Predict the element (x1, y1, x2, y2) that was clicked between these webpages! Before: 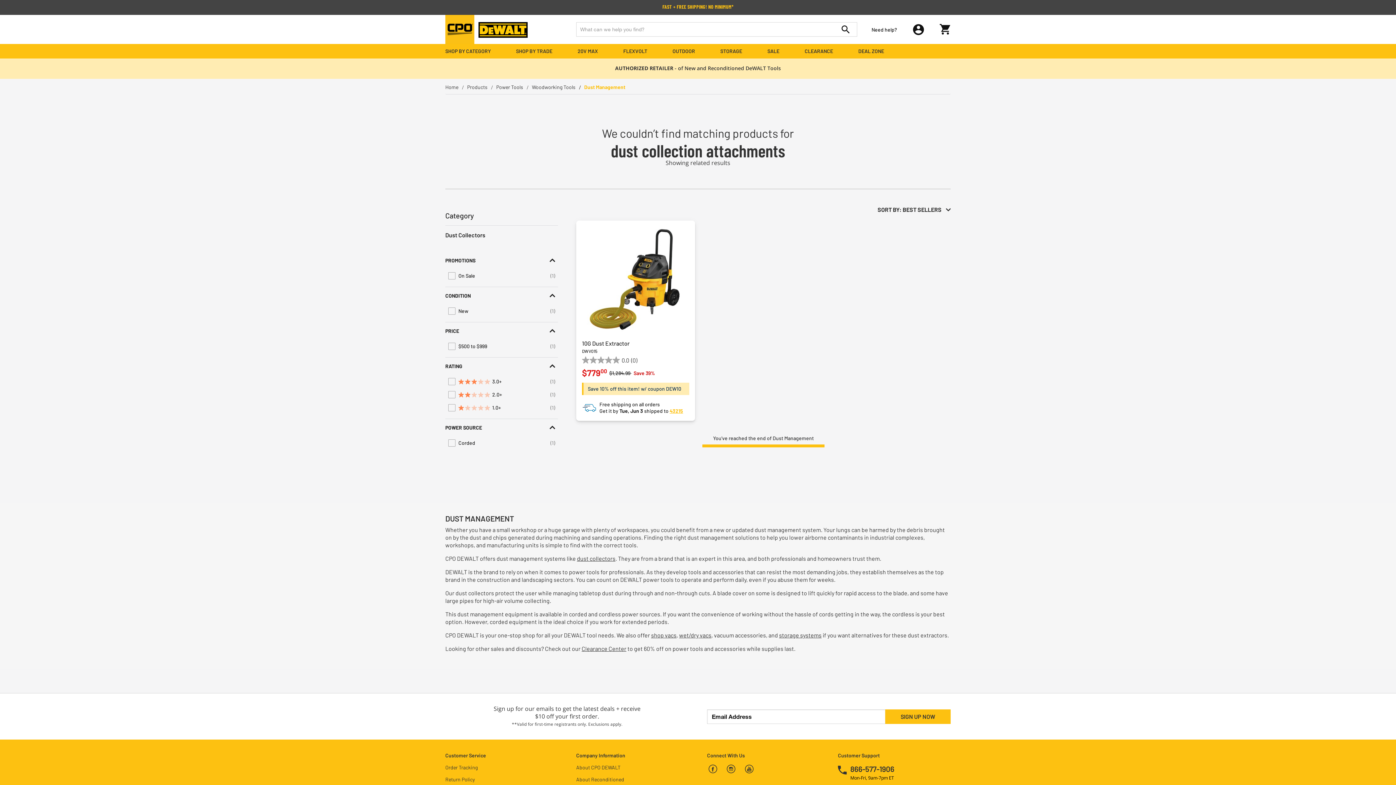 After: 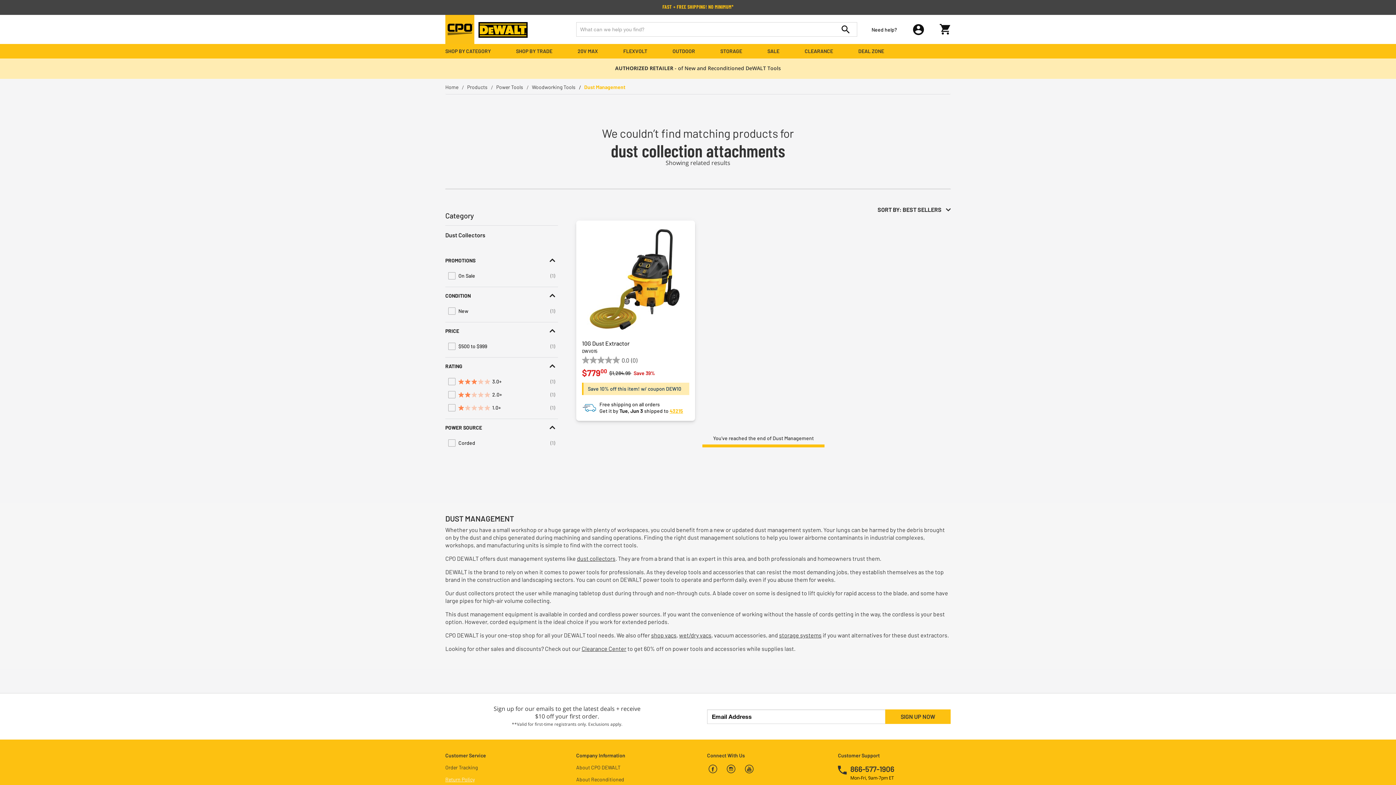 Action: bbox: (445, 776, 474, 783) label: Return Policy